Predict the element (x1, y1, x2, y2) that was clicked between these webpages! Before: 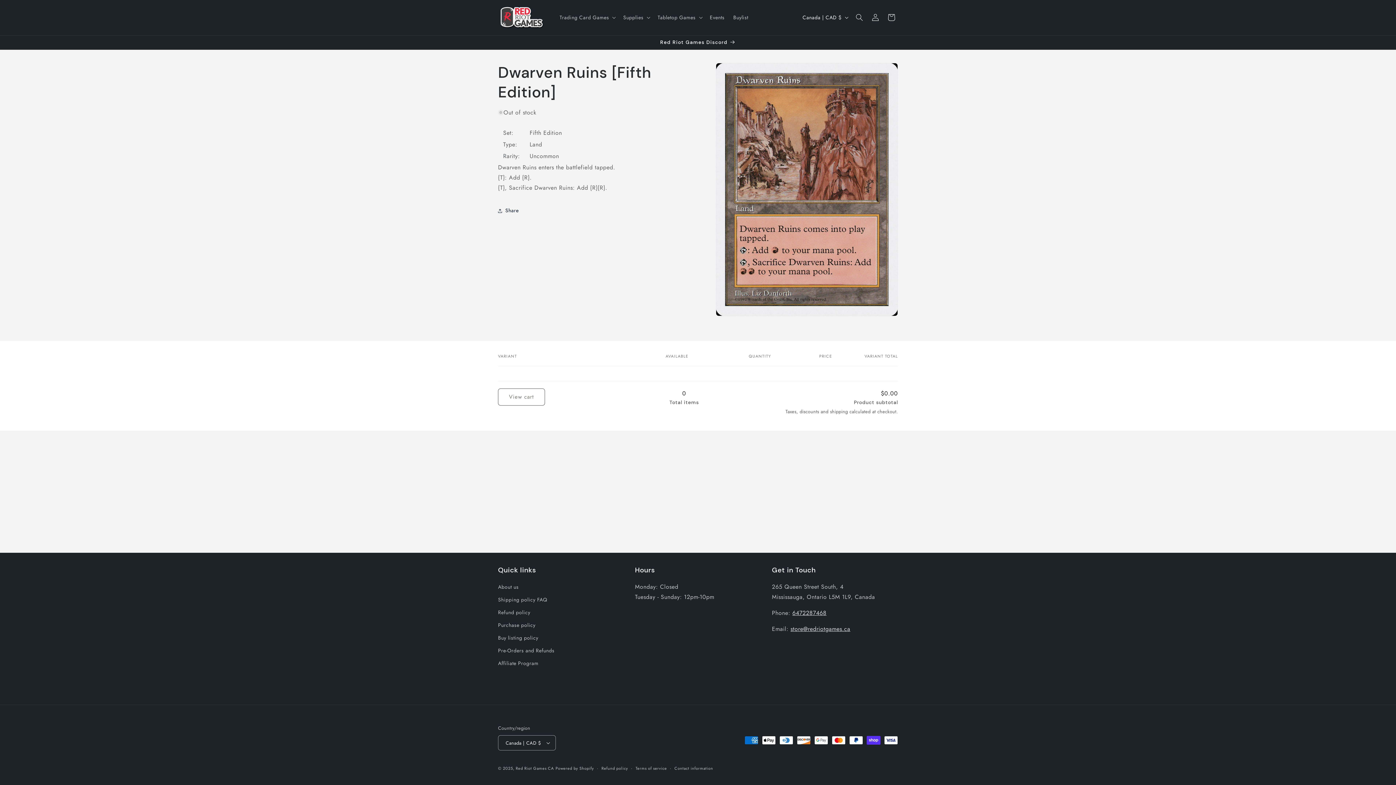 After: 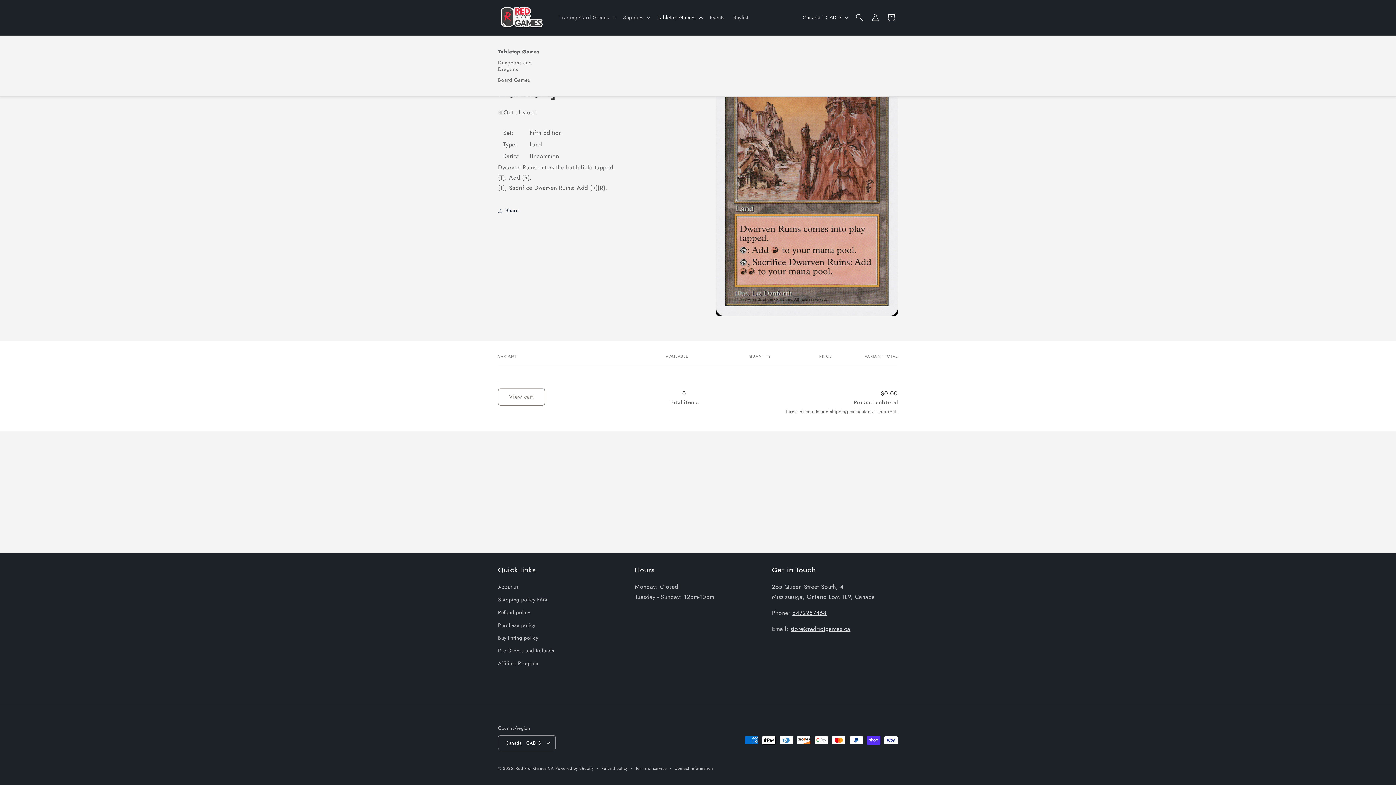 Action: label: Tabletop Games bbox: (653, 9, 705, 25)